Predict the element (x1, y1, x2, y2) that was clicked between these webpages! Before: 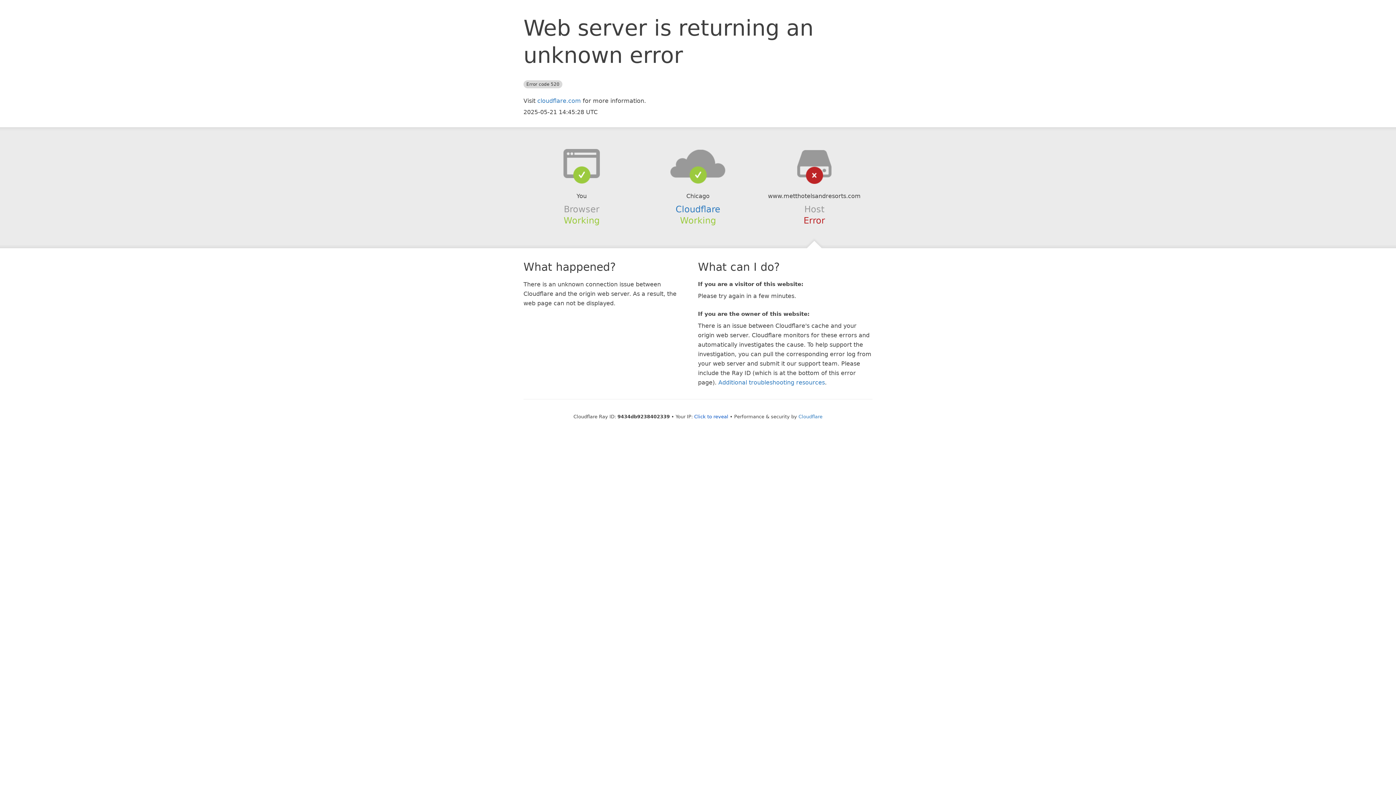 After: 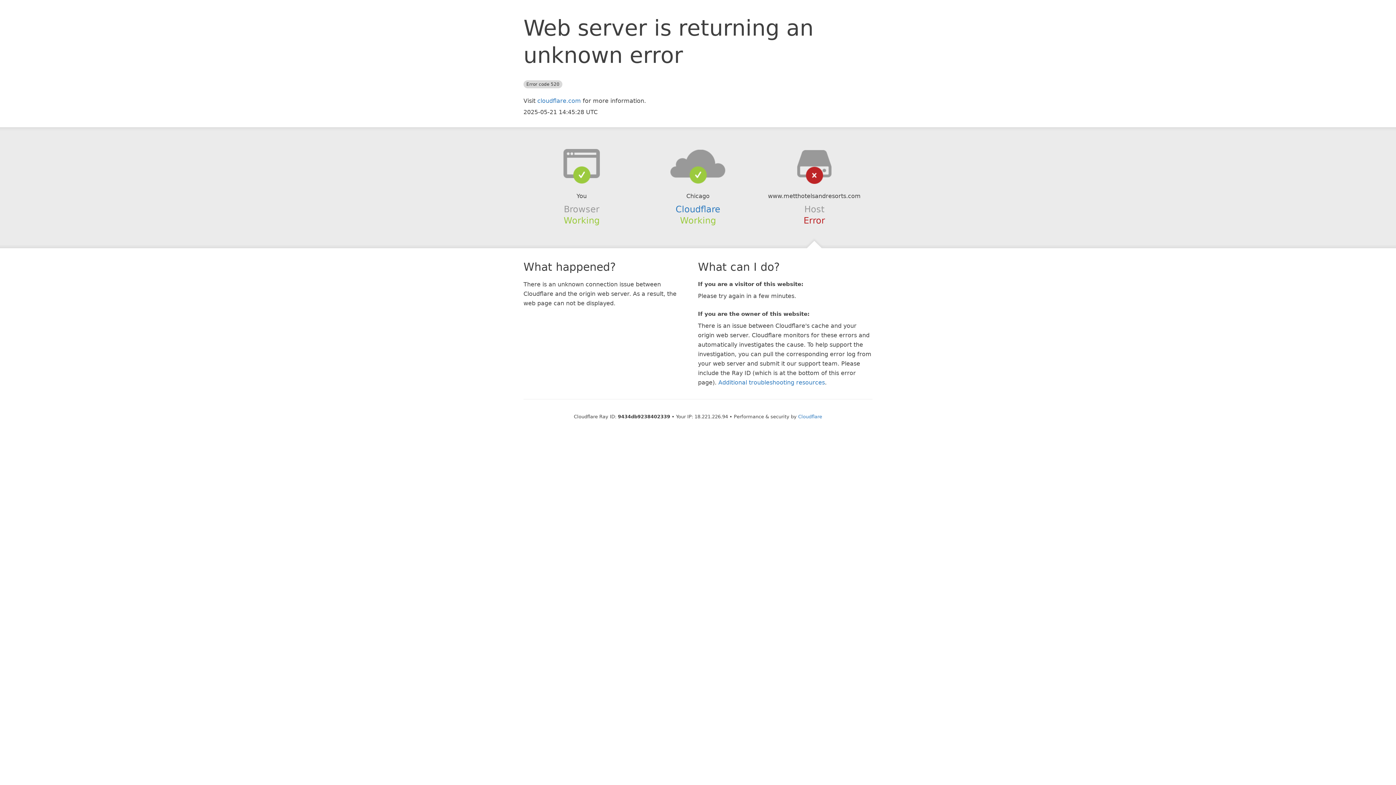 Action: label: Click to reveal bbox: (694, 414, 728, 419)